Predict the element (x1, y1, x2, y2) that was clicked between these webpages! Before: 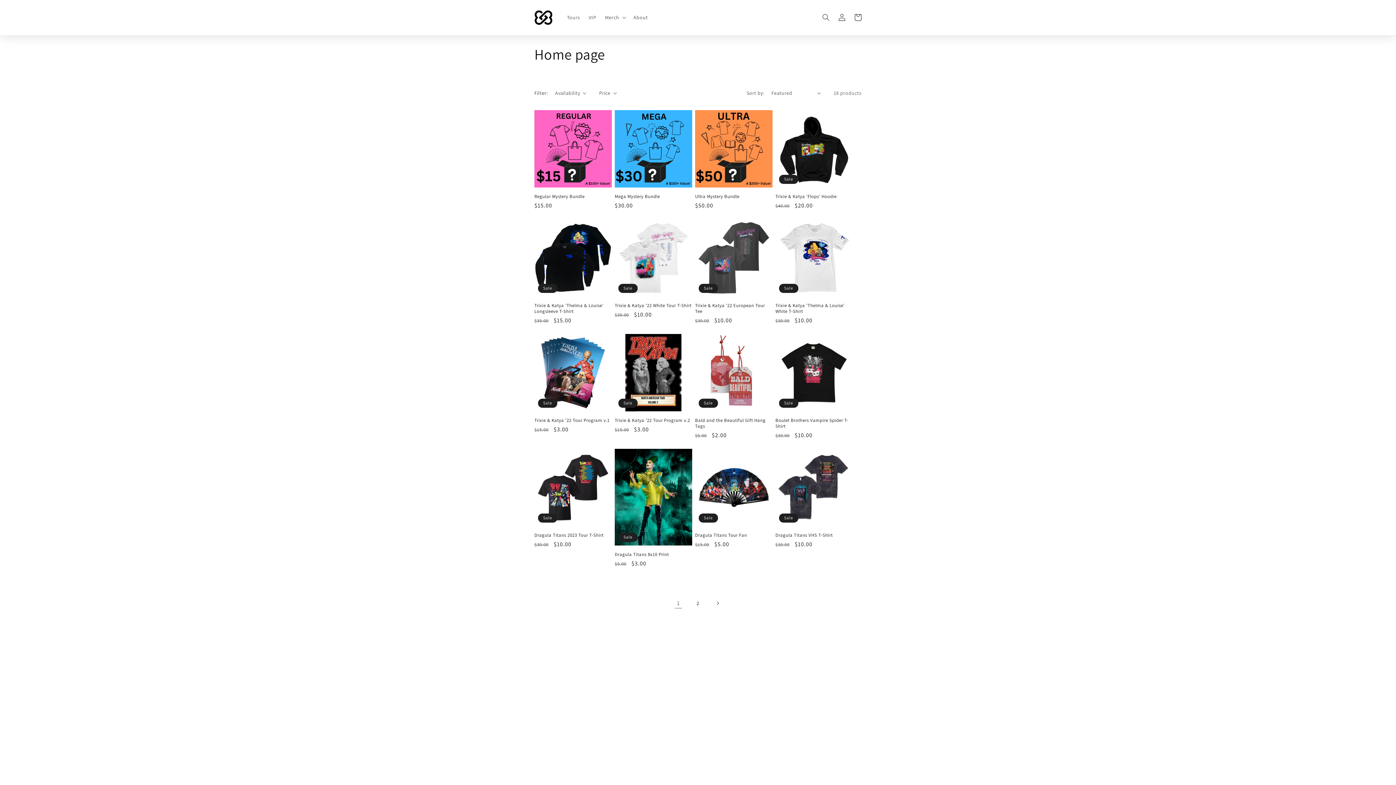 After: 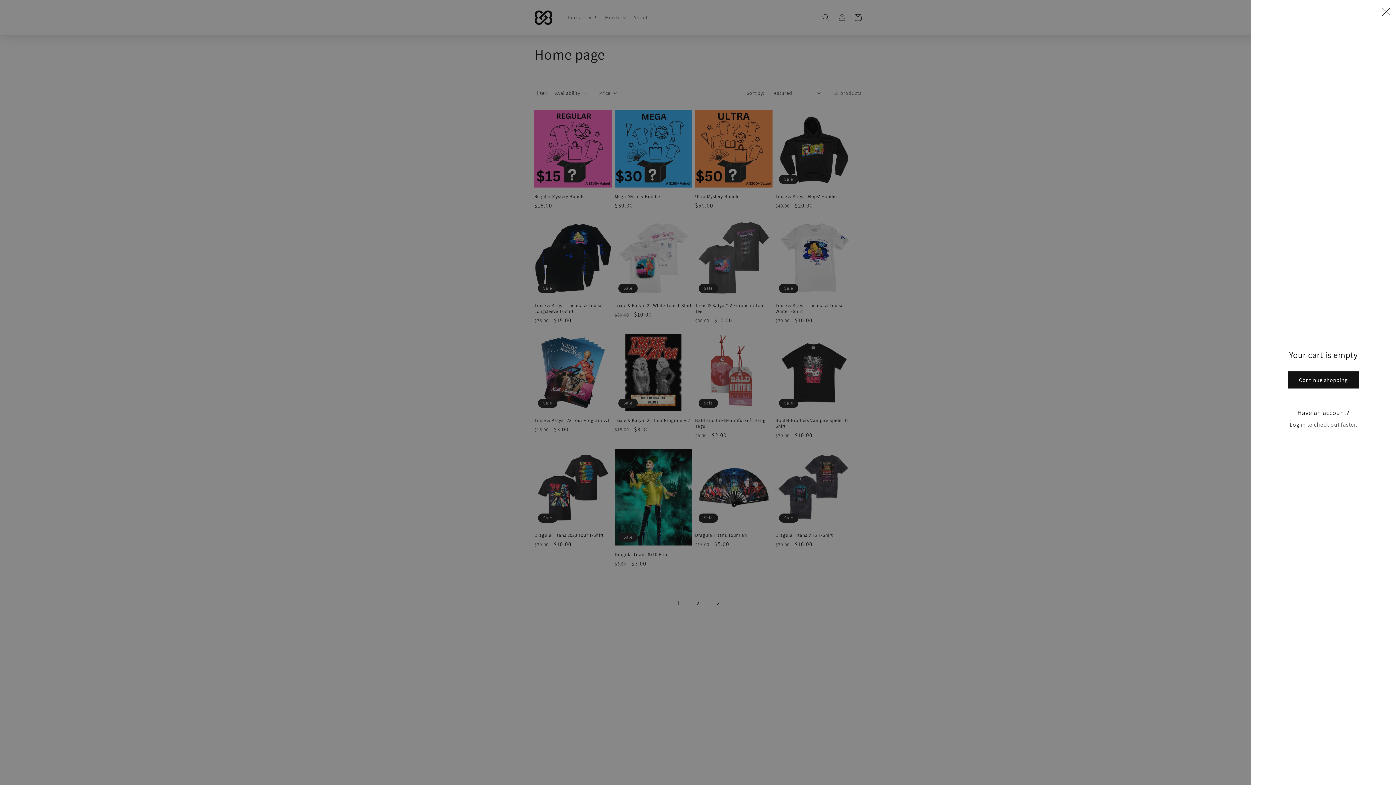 Action: bbox: (850, 9, 866, 25) label: Cart